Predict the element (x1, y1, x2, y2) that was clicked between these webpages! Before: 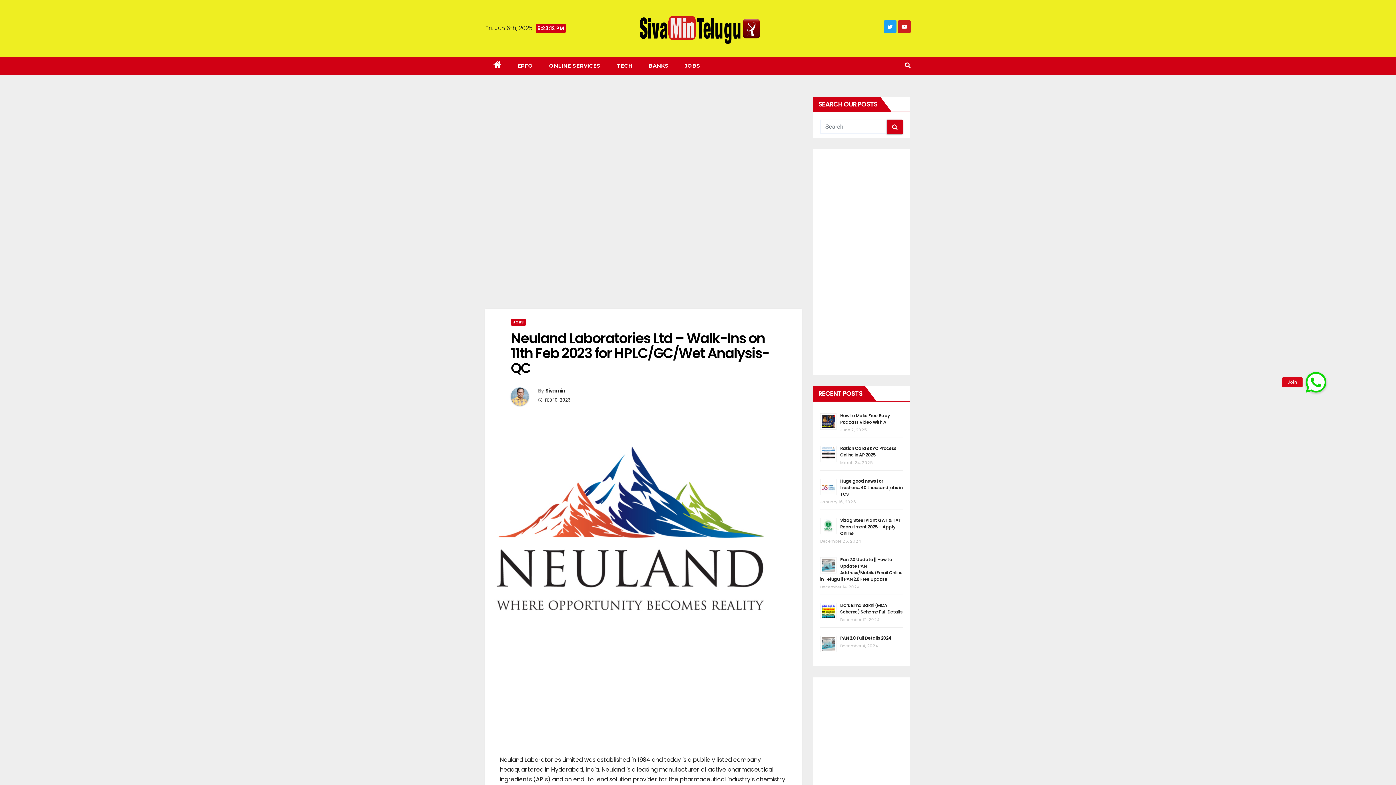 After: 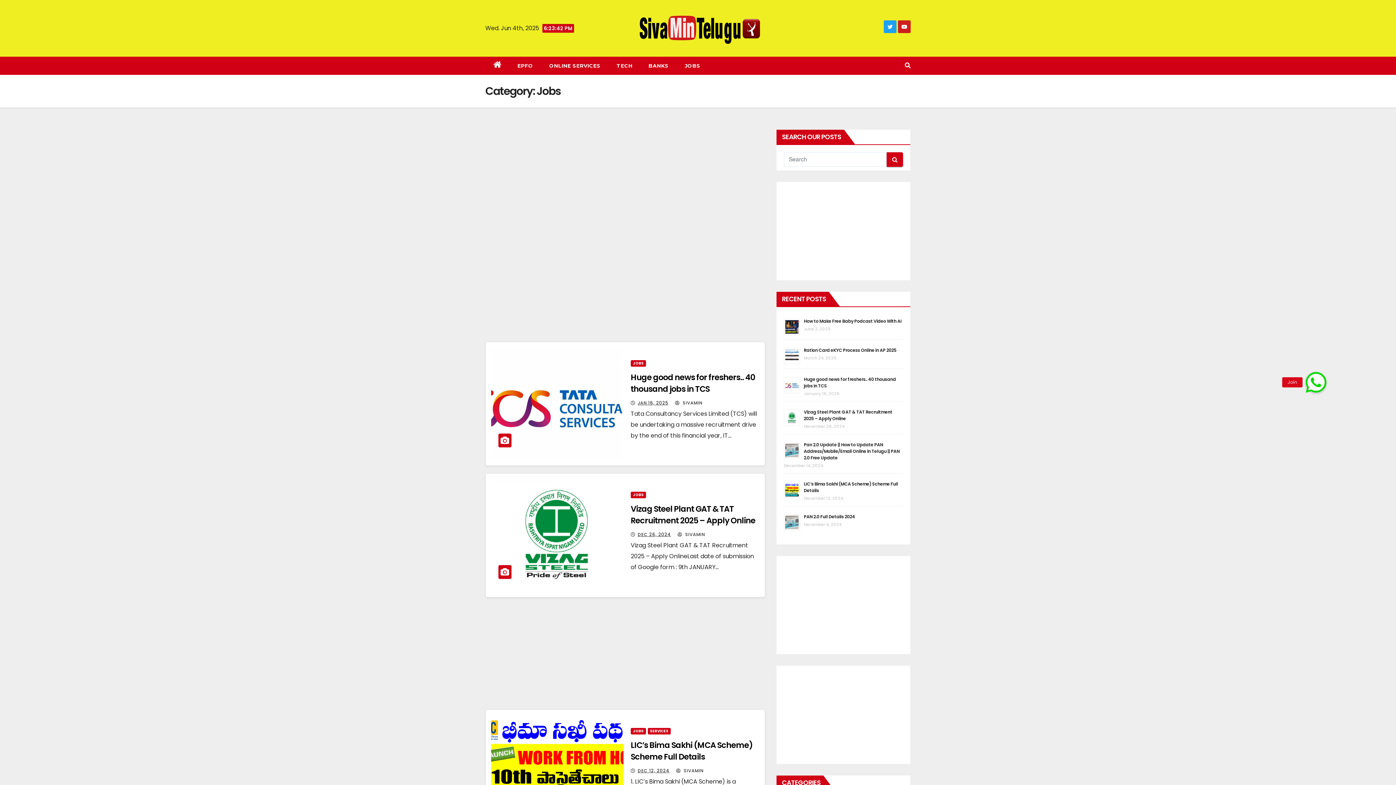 Action: bbox: (510, 319, 526, 325) label: JOBS